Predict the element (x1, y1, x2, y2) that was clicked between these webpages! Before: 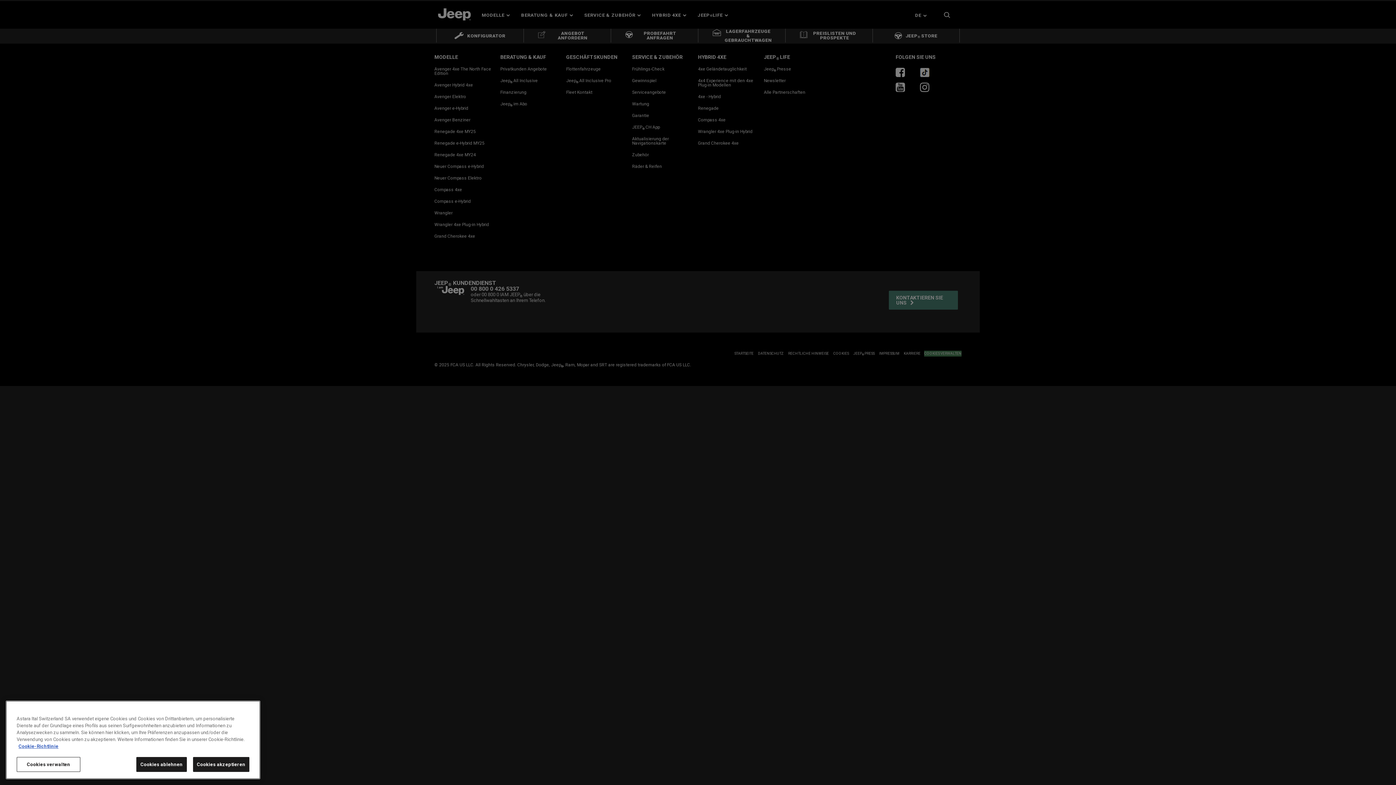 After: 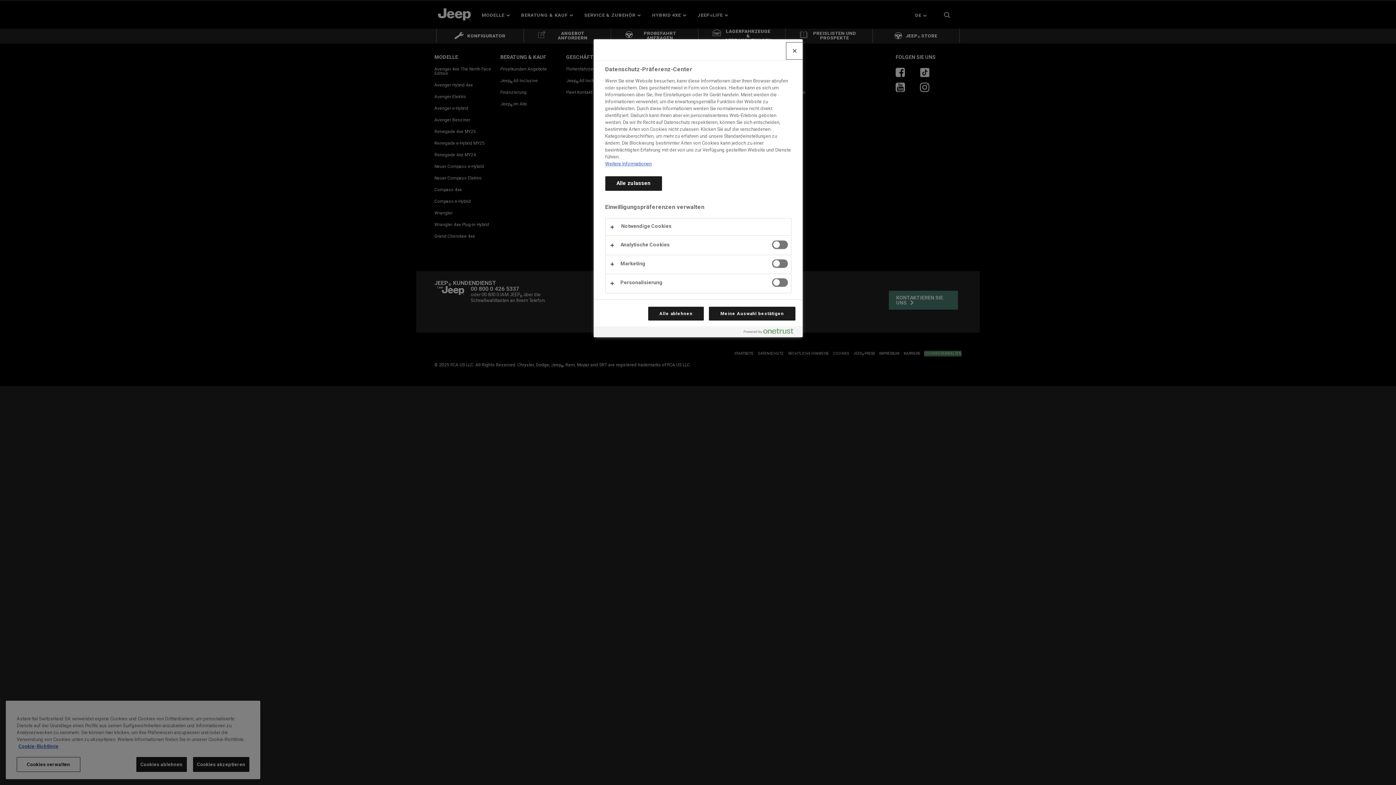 Action: bbox: (16, 757, 80, 772) label: Cookies verwalten